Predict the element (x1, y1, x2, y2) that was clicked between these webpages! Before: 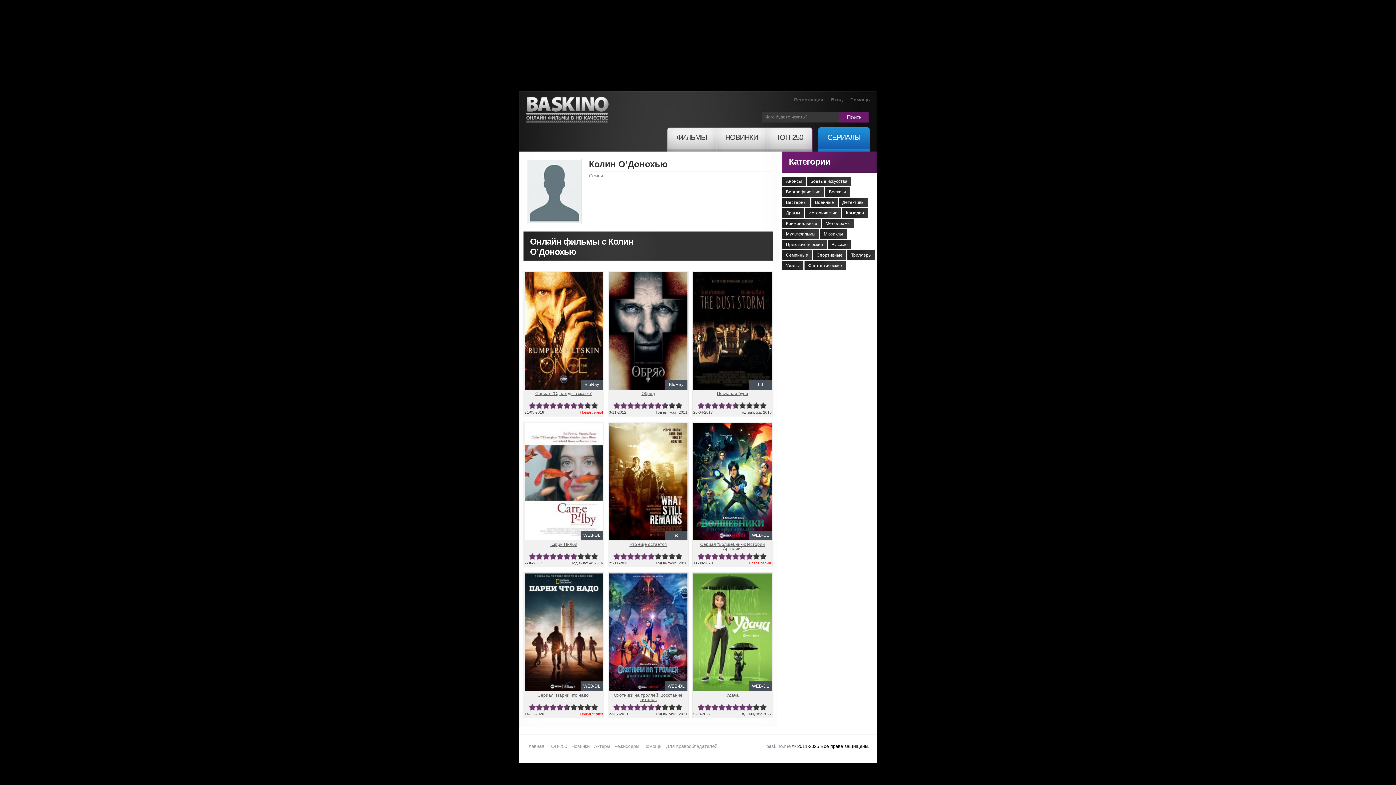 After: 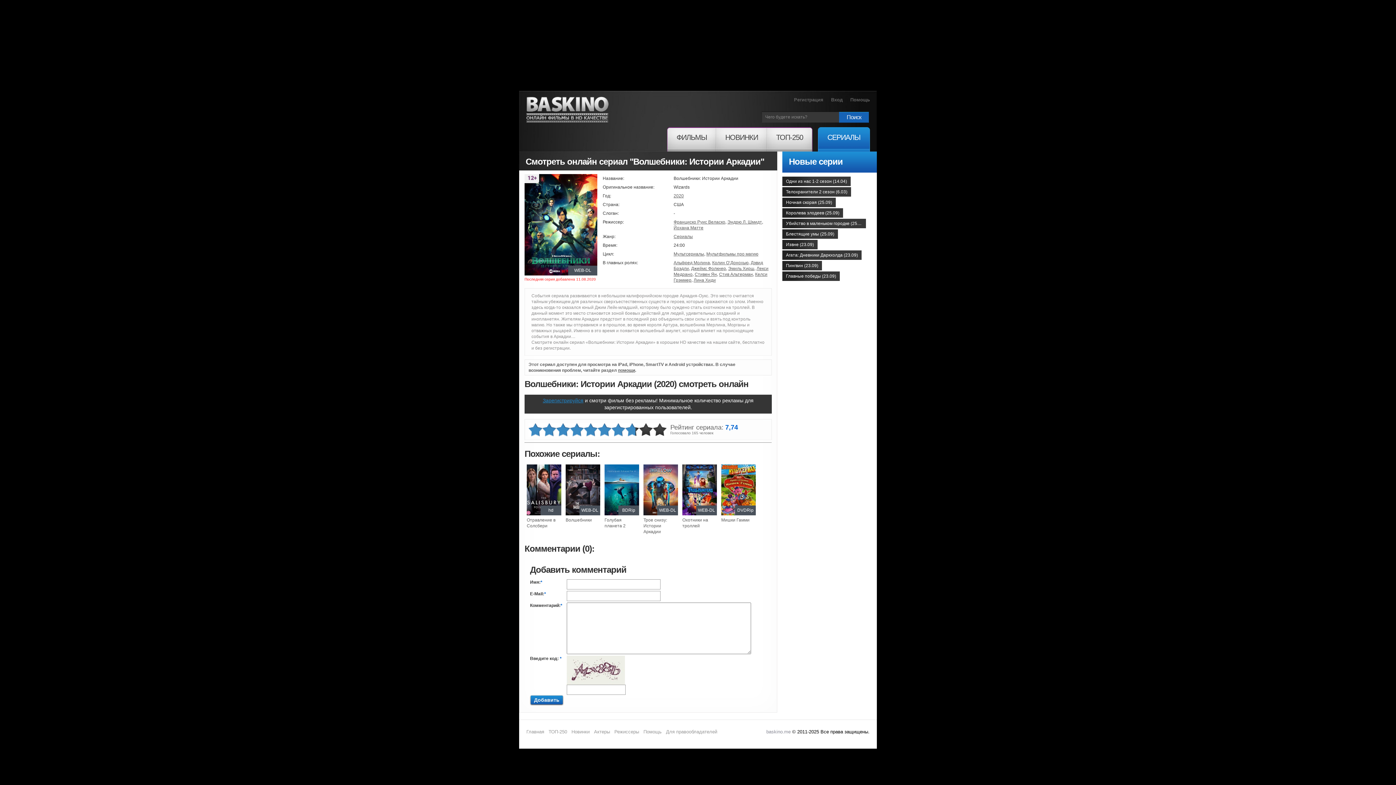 Action: bbox: (700, 542, 765, 551) label: Сериал "Волшебники: Истории Аркадии"